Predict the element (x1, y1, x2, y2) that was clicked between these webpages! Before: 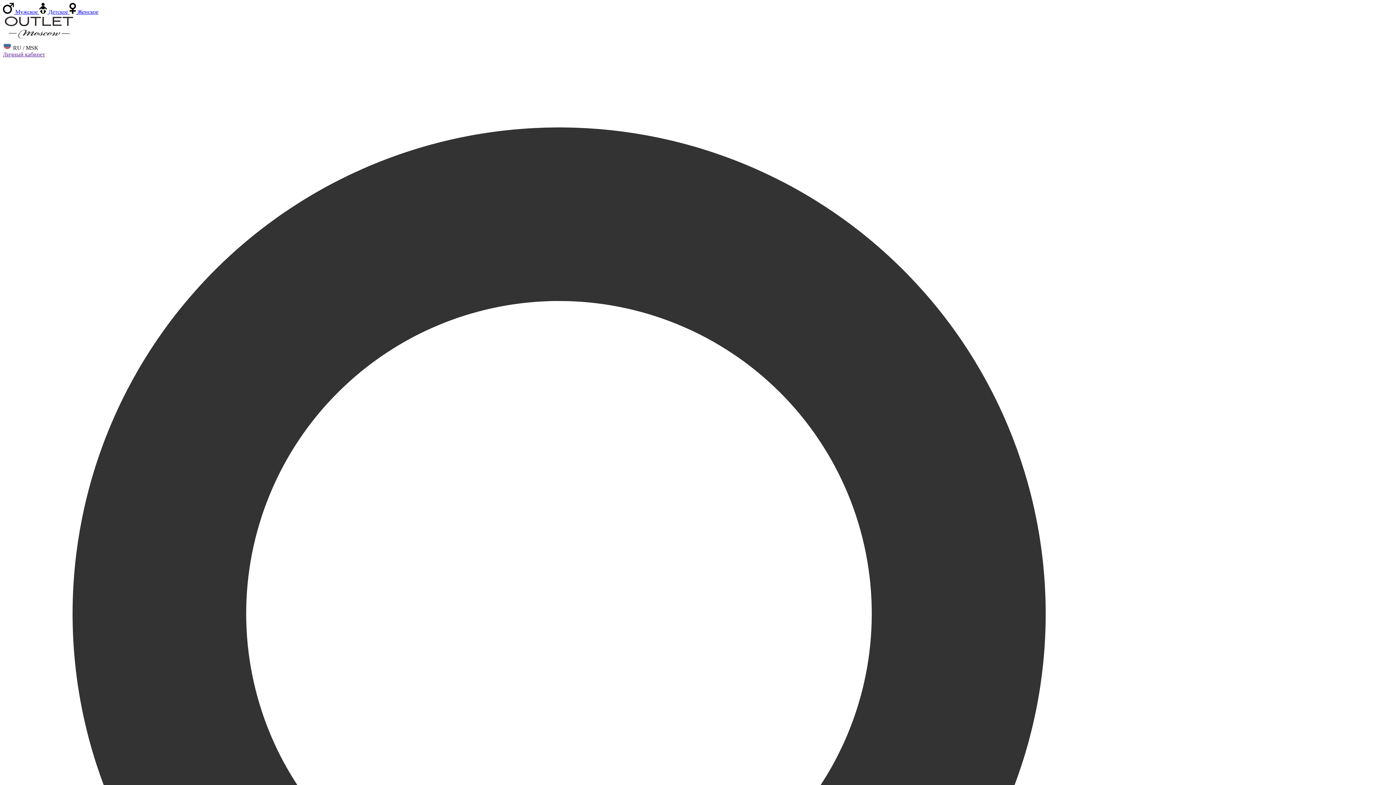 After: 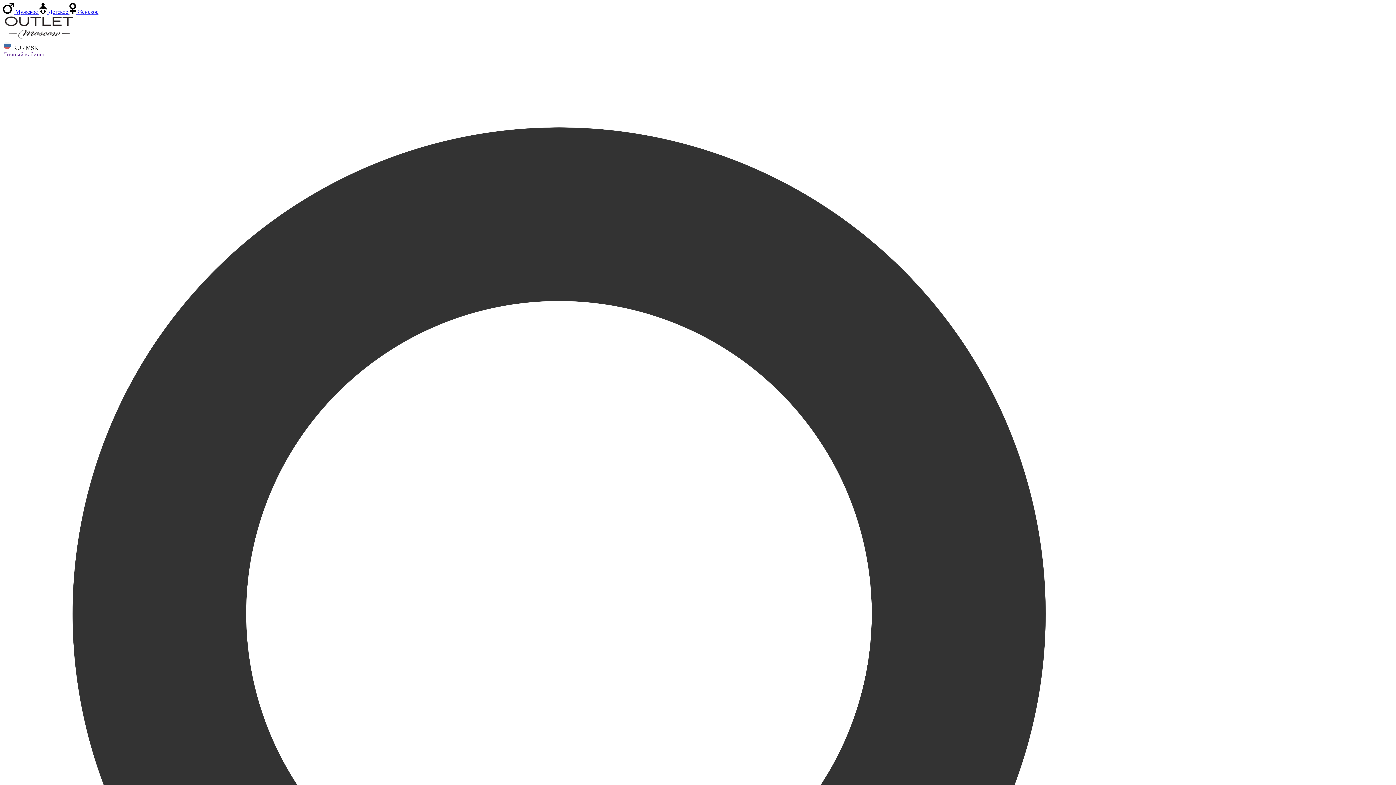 Action: label: Личный кабинет bbox: (2, 51, 45, 57)